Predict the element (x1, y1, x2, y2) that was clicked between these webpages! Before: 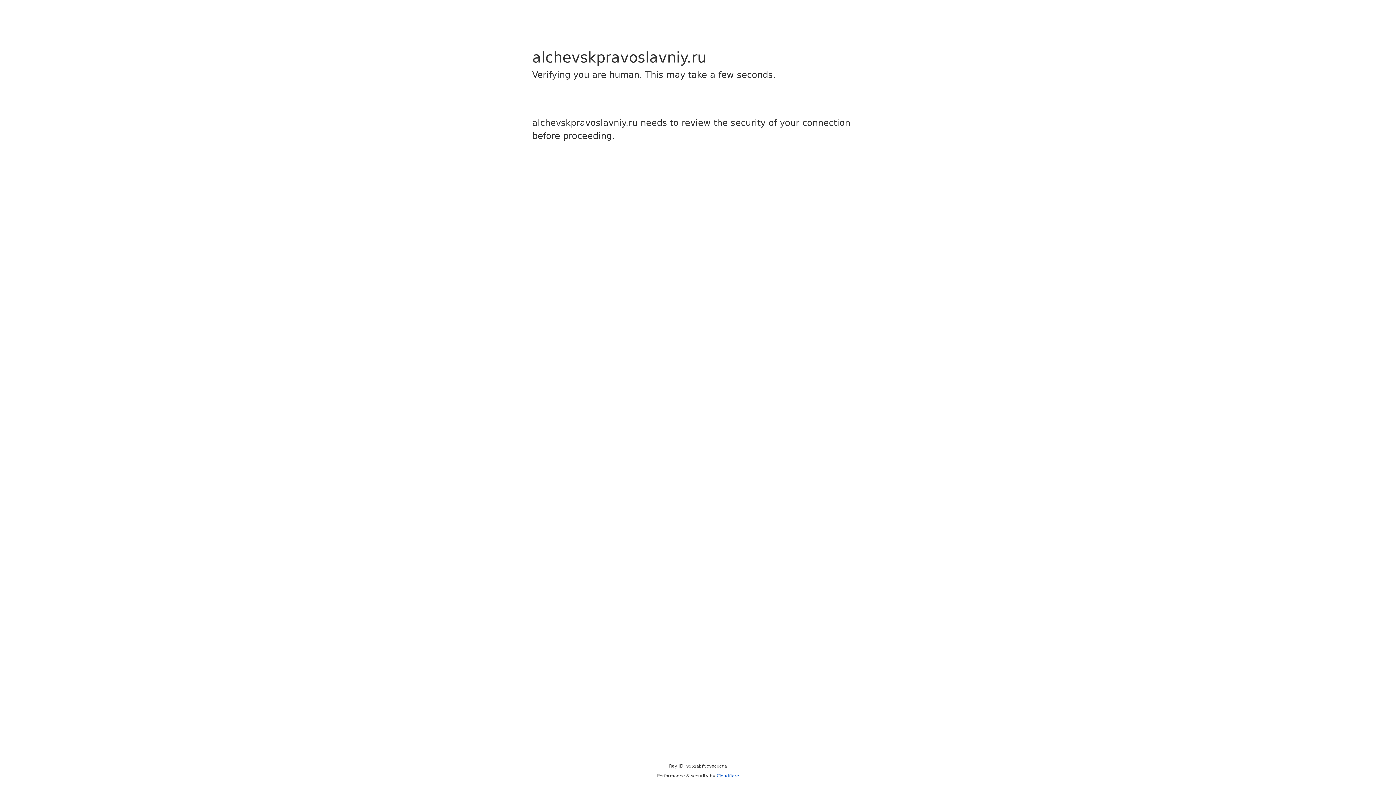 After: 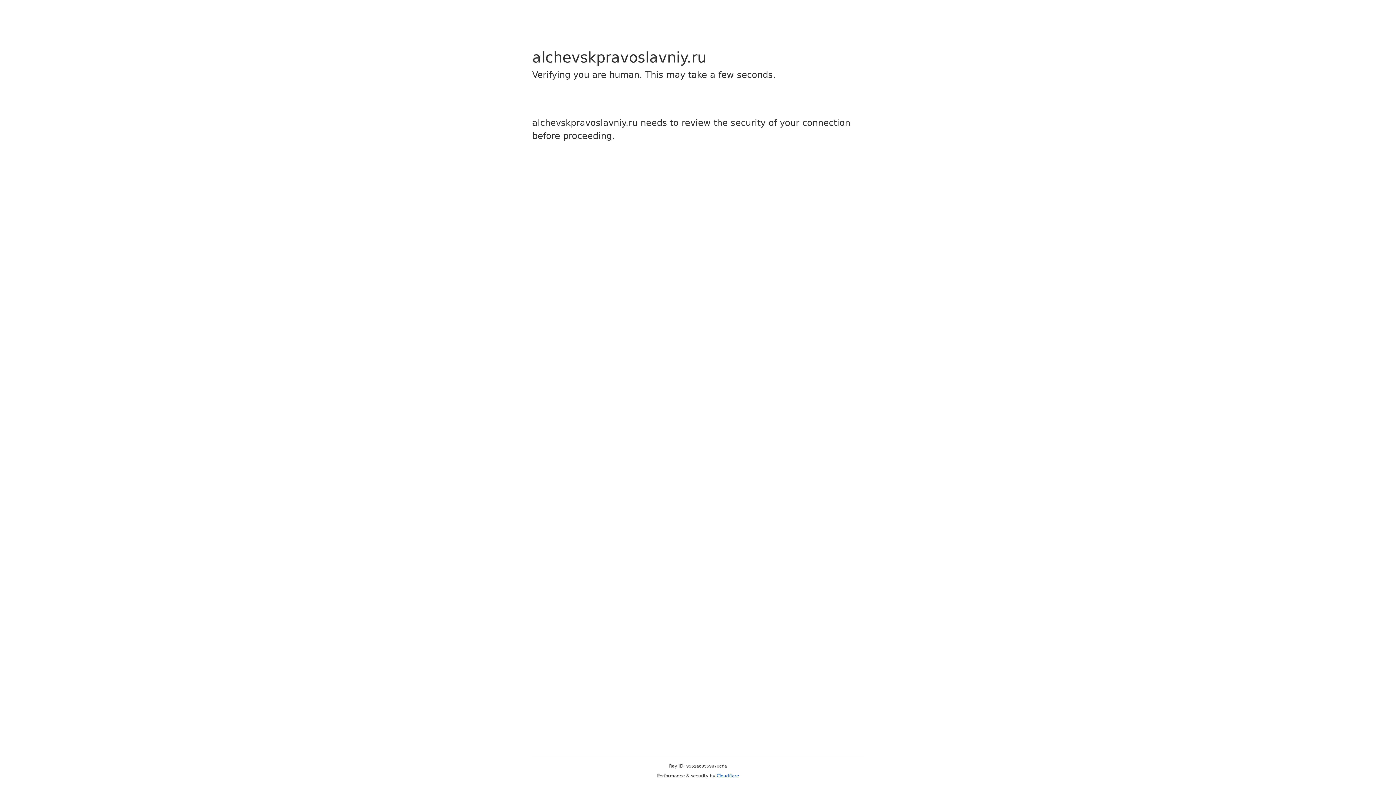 Action: label: Cloudflare bbox: (716, 773, 739, 778)